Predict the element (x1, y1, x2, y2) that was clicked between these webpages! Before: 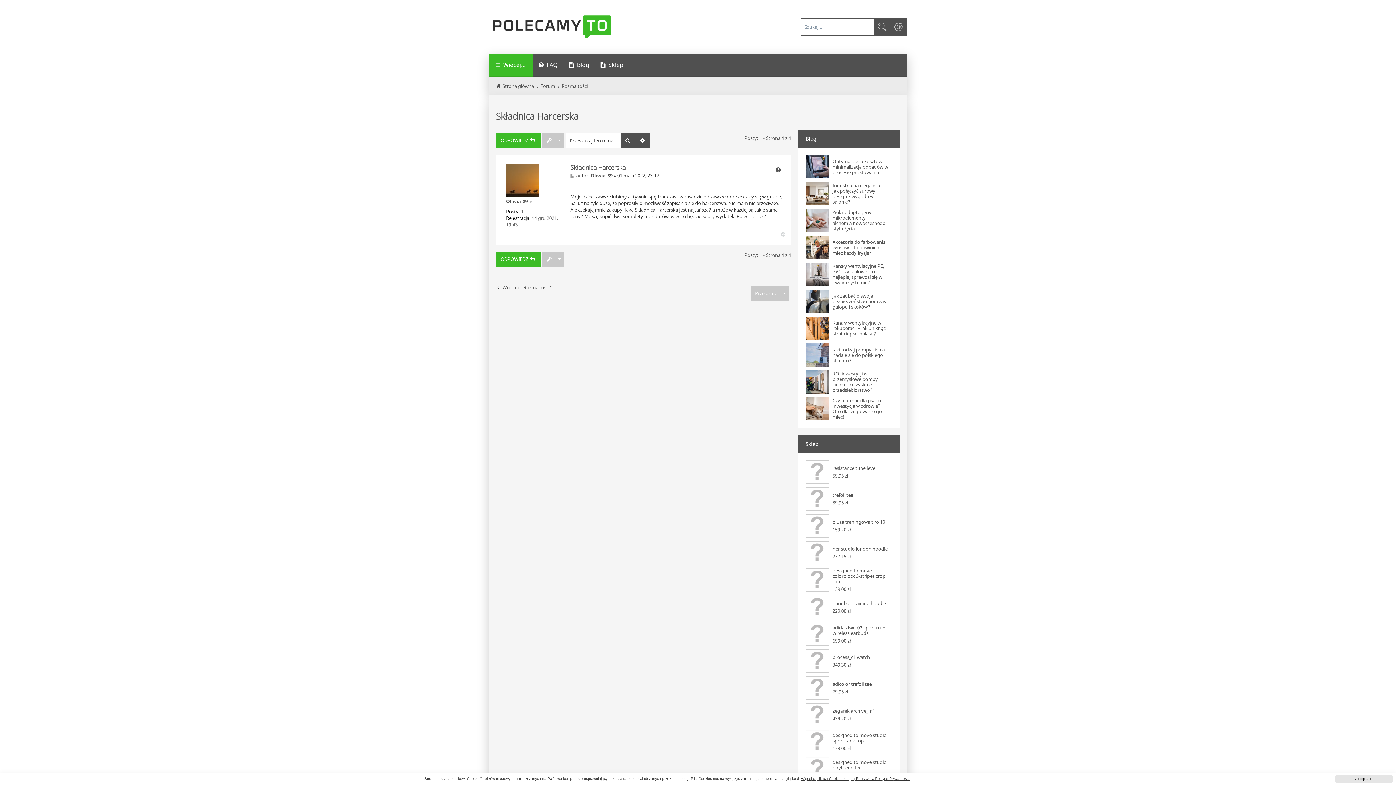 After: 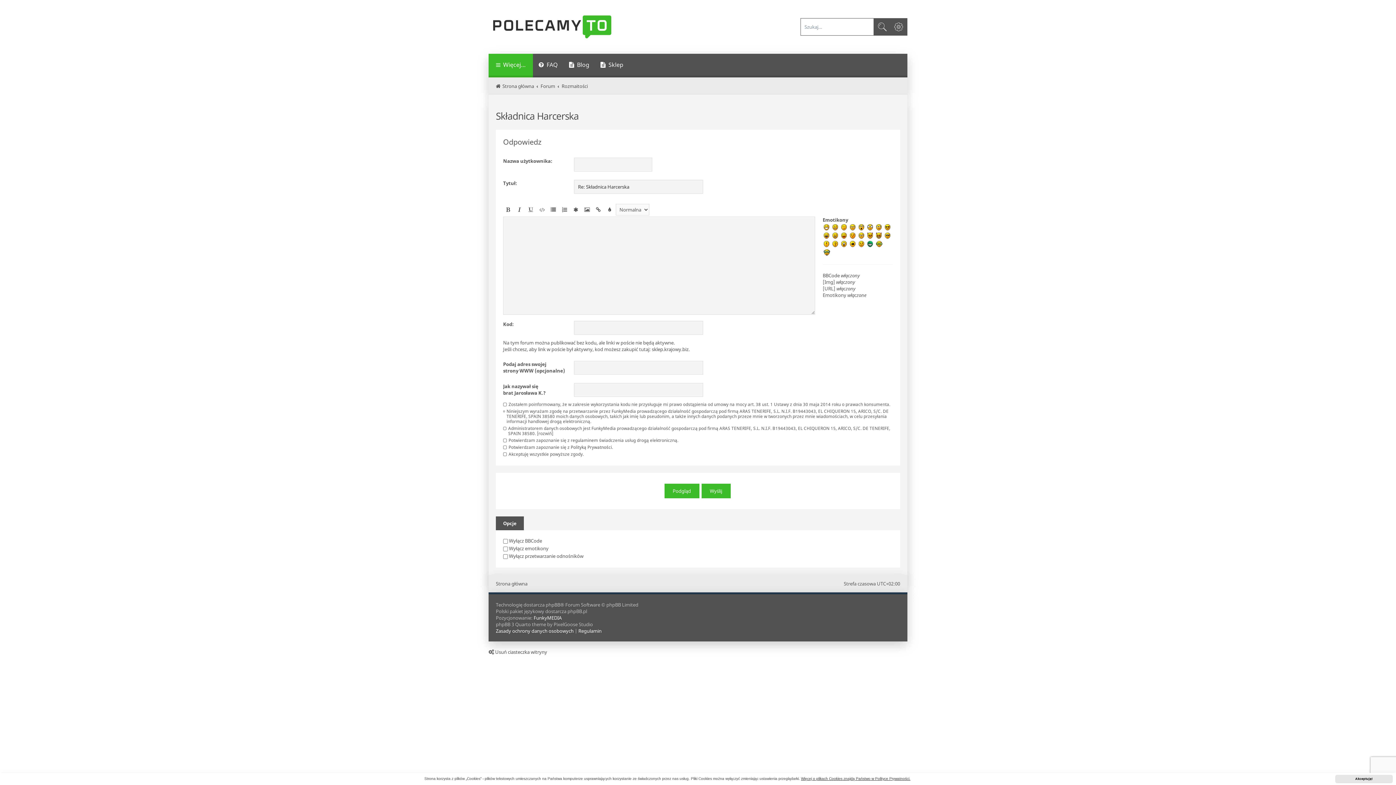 Action: bbox: (496, 252, 540, 266) label: ODPOWIEDZ 